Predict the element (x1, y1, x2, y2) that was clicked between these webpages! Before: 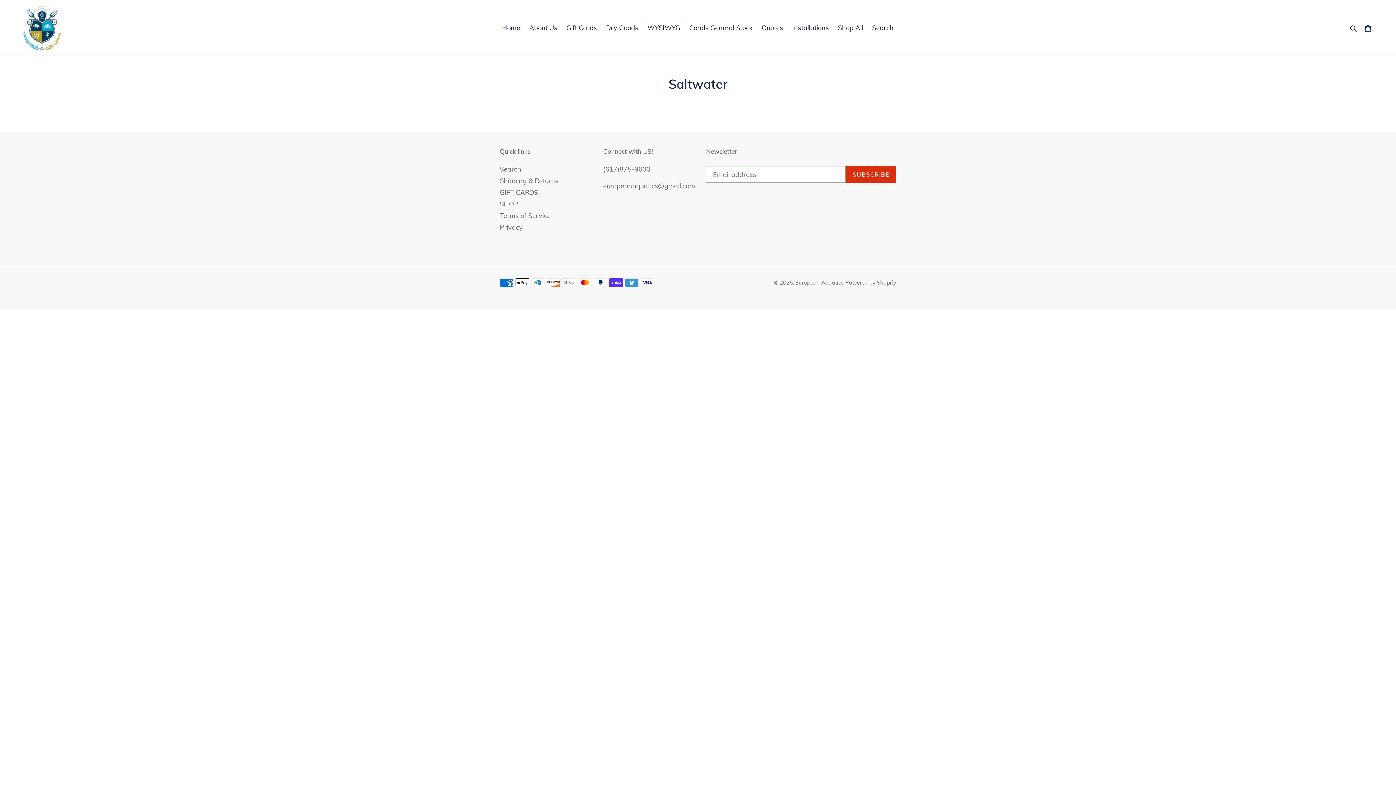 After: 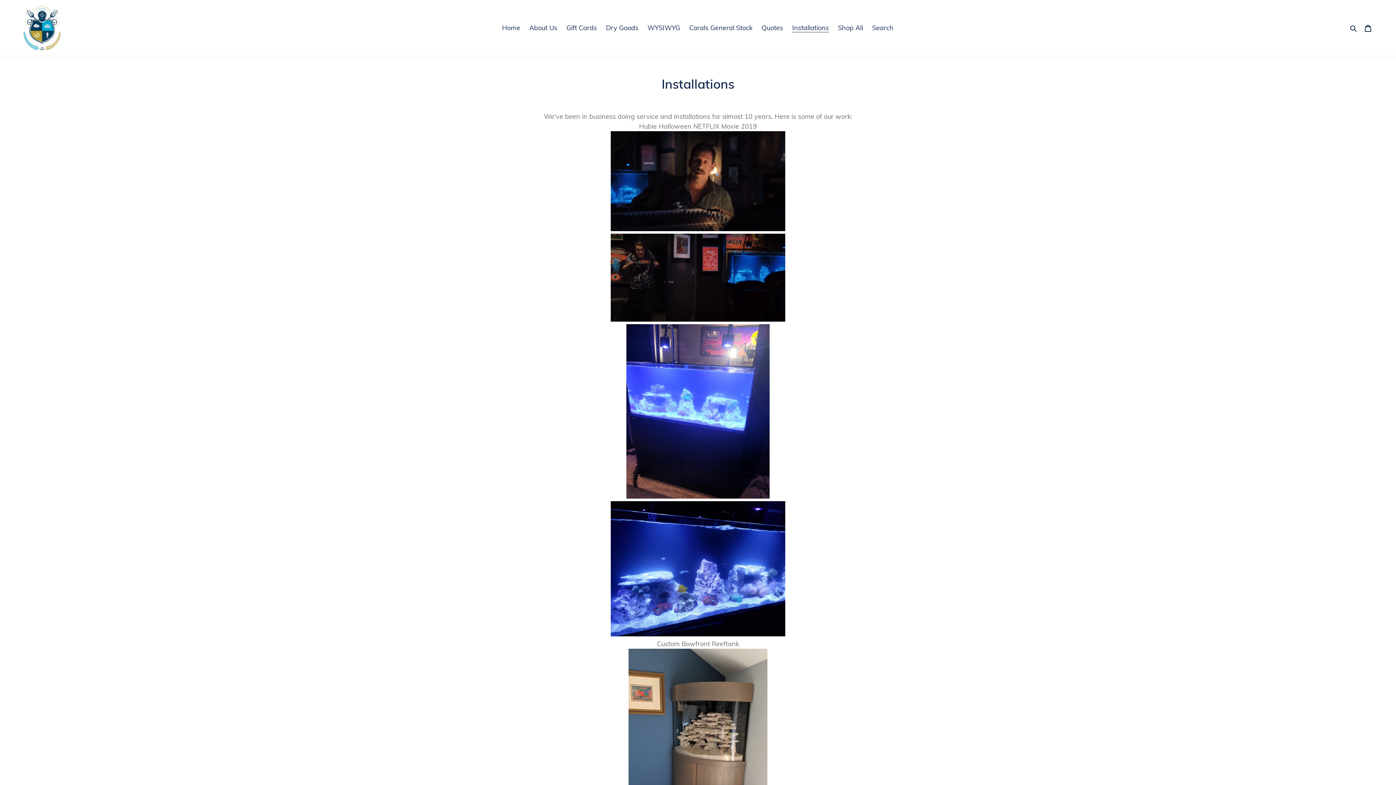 Action: bbox: (788, 21, 832, 33) label: Installations